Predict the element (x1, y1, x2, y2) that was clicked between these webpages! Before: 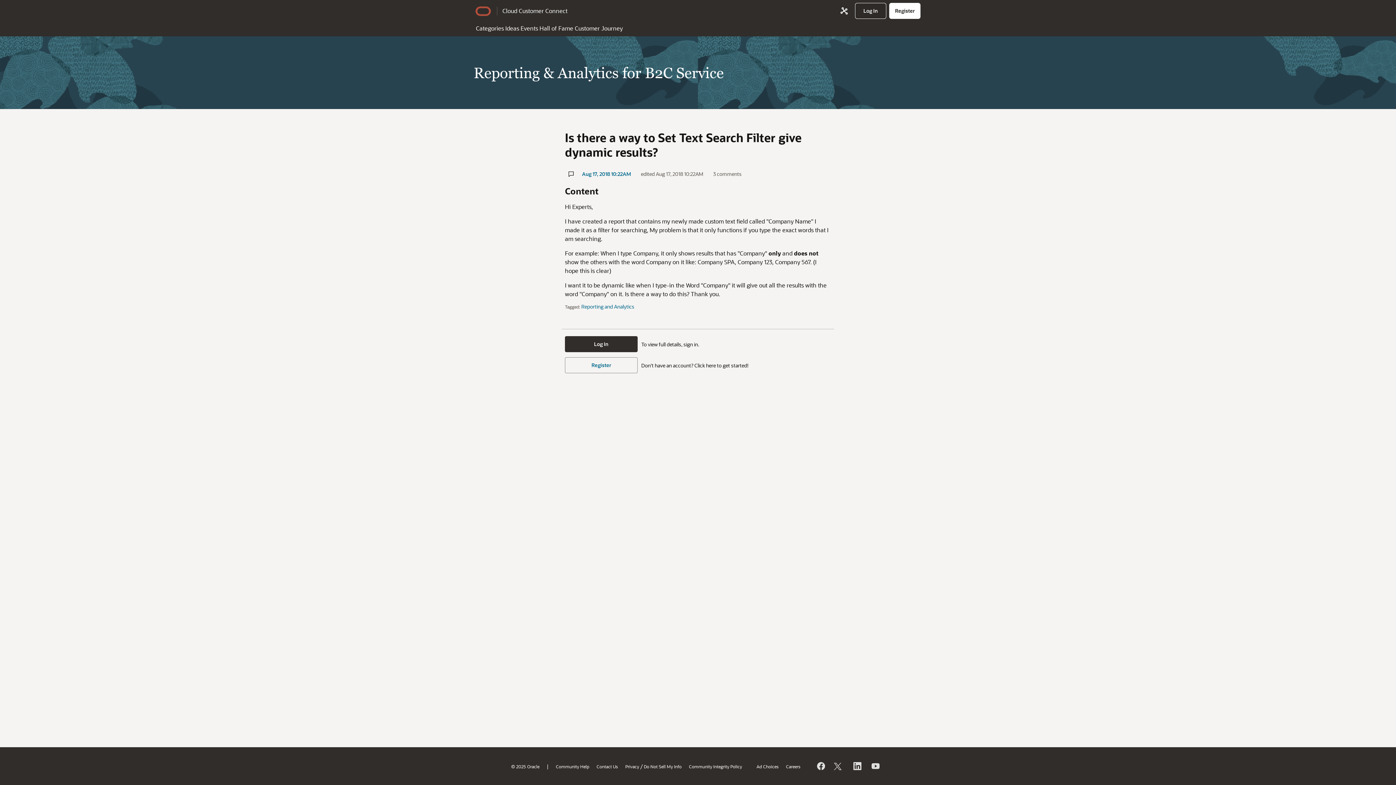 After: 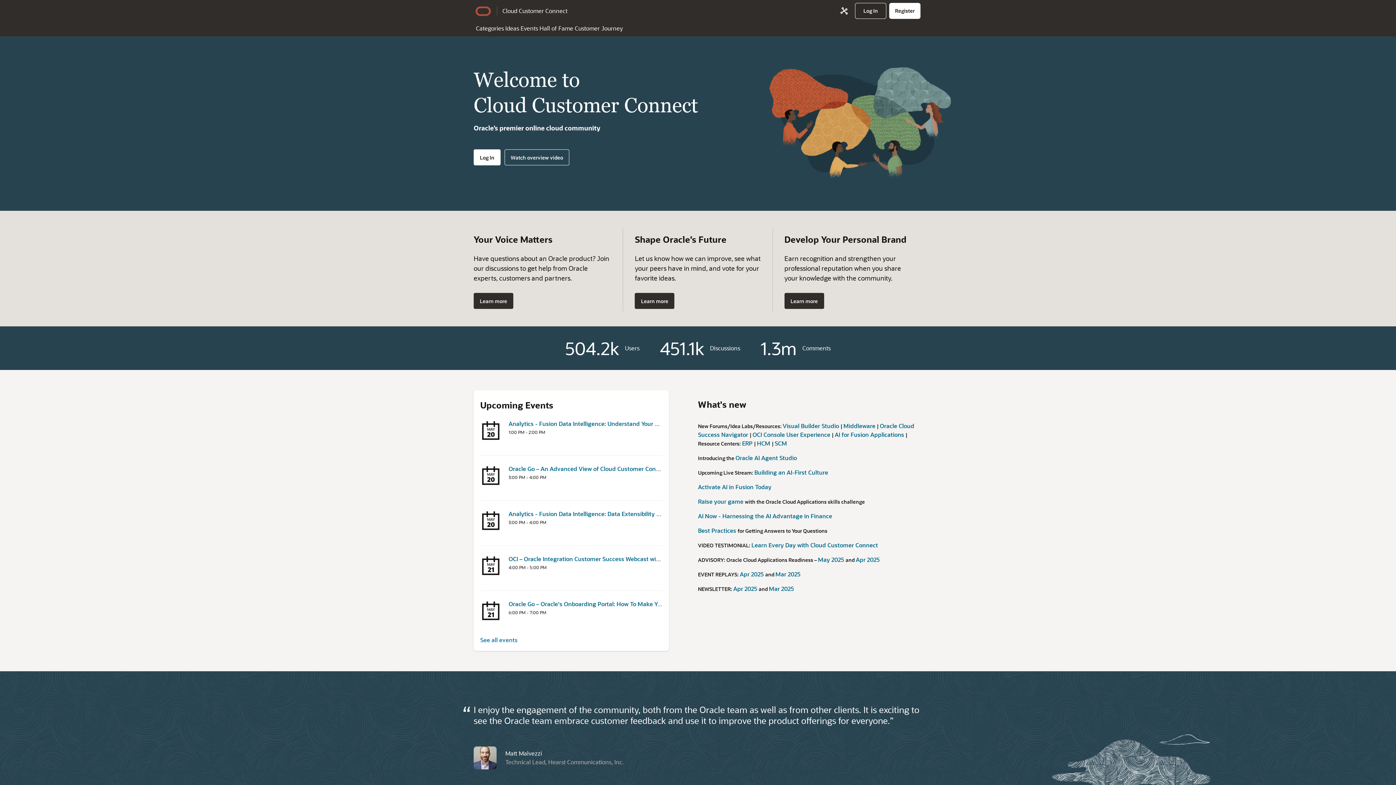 Action: bbox: (497, 6, 567, 15) label: Cloud Customer Connect